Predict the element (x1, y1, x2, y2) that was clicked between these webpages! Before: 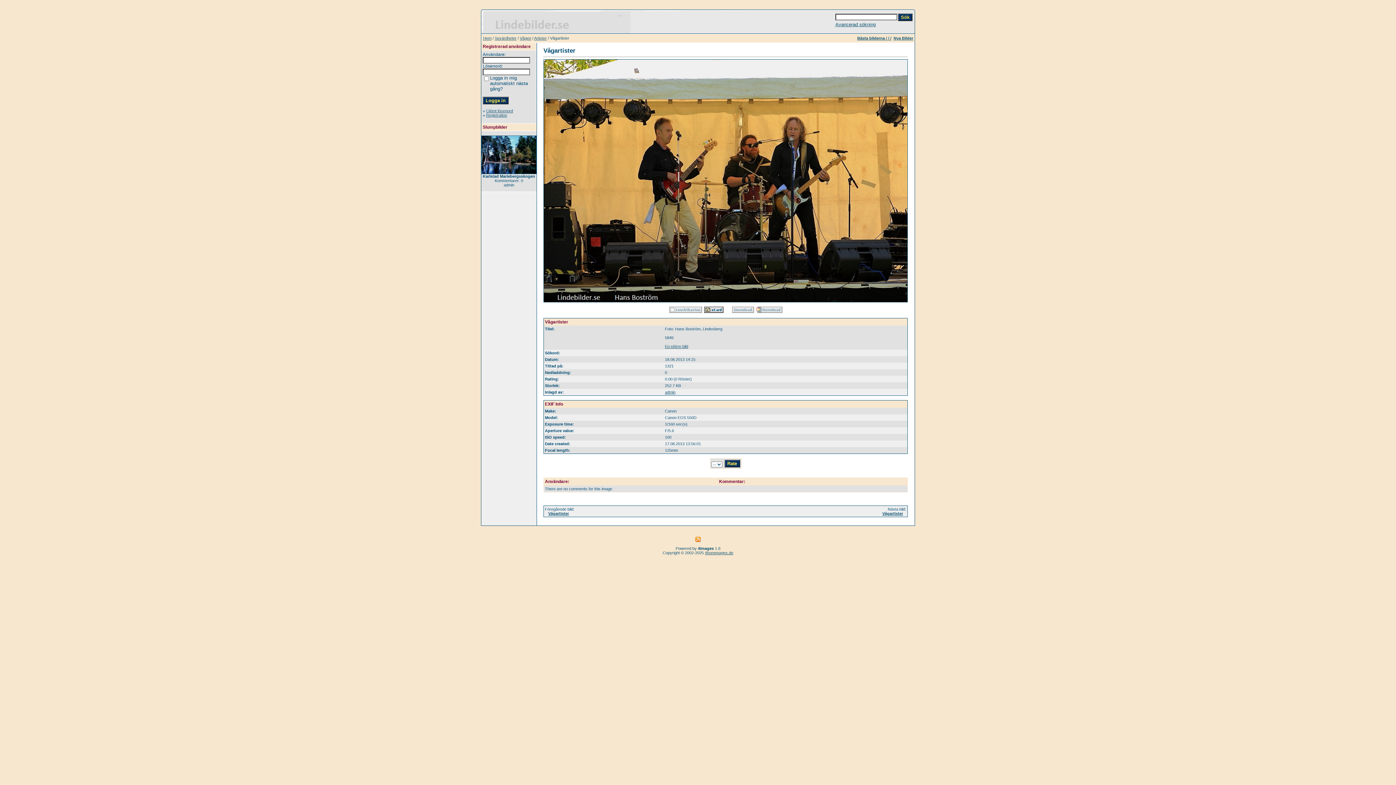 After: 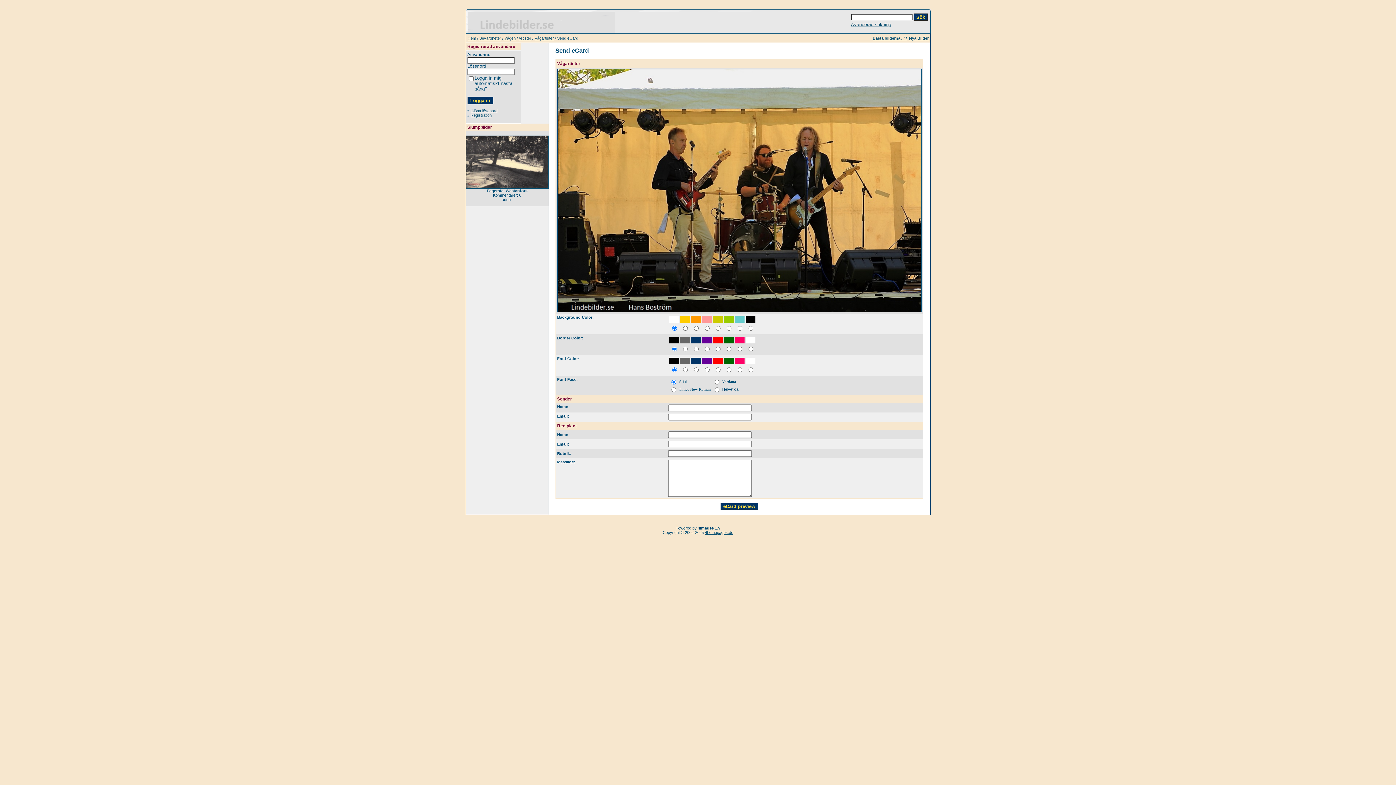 Action: bbox: (704, 309, 723, 313)